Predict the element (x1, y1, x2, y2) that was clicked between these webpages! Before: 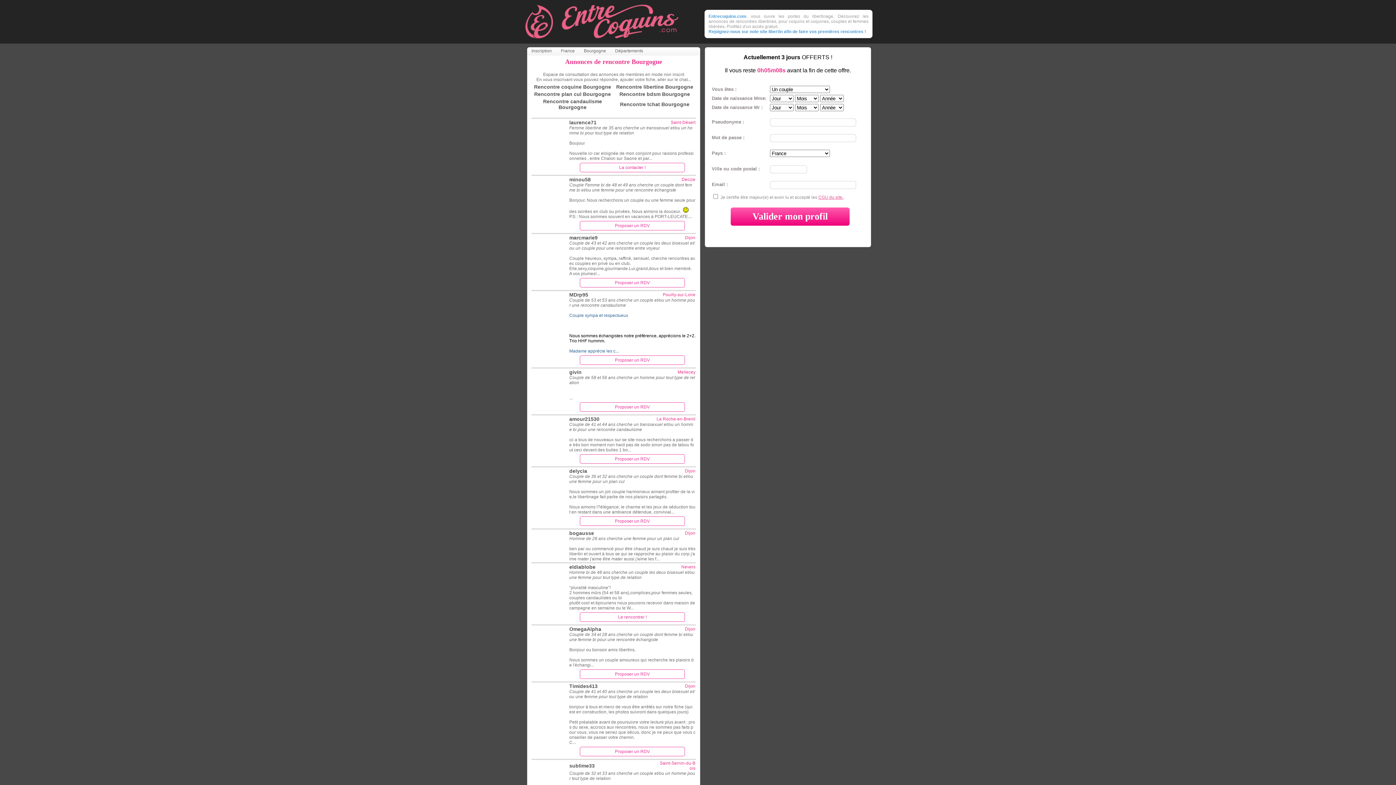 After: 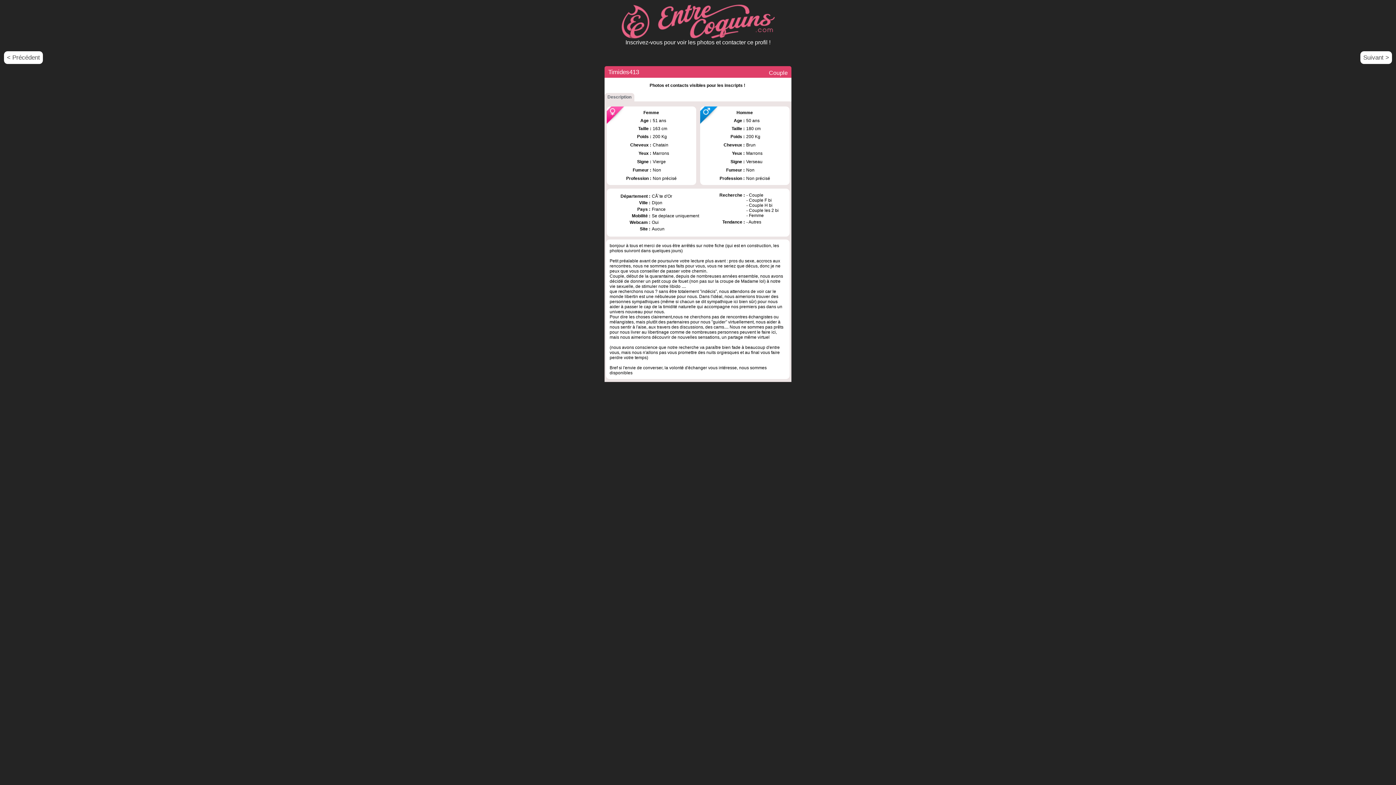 Action: label: Timides413 bbox: (569, 683, 597, 689)